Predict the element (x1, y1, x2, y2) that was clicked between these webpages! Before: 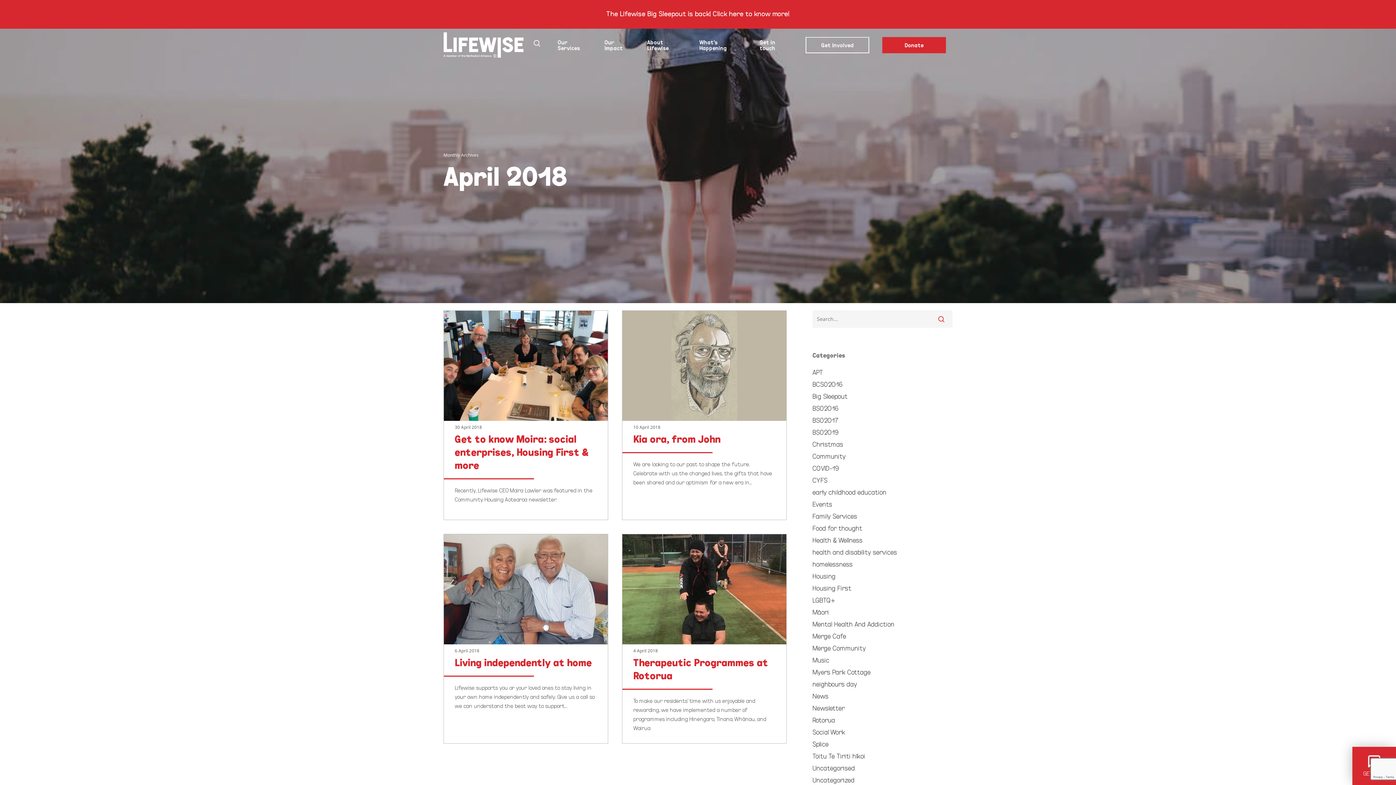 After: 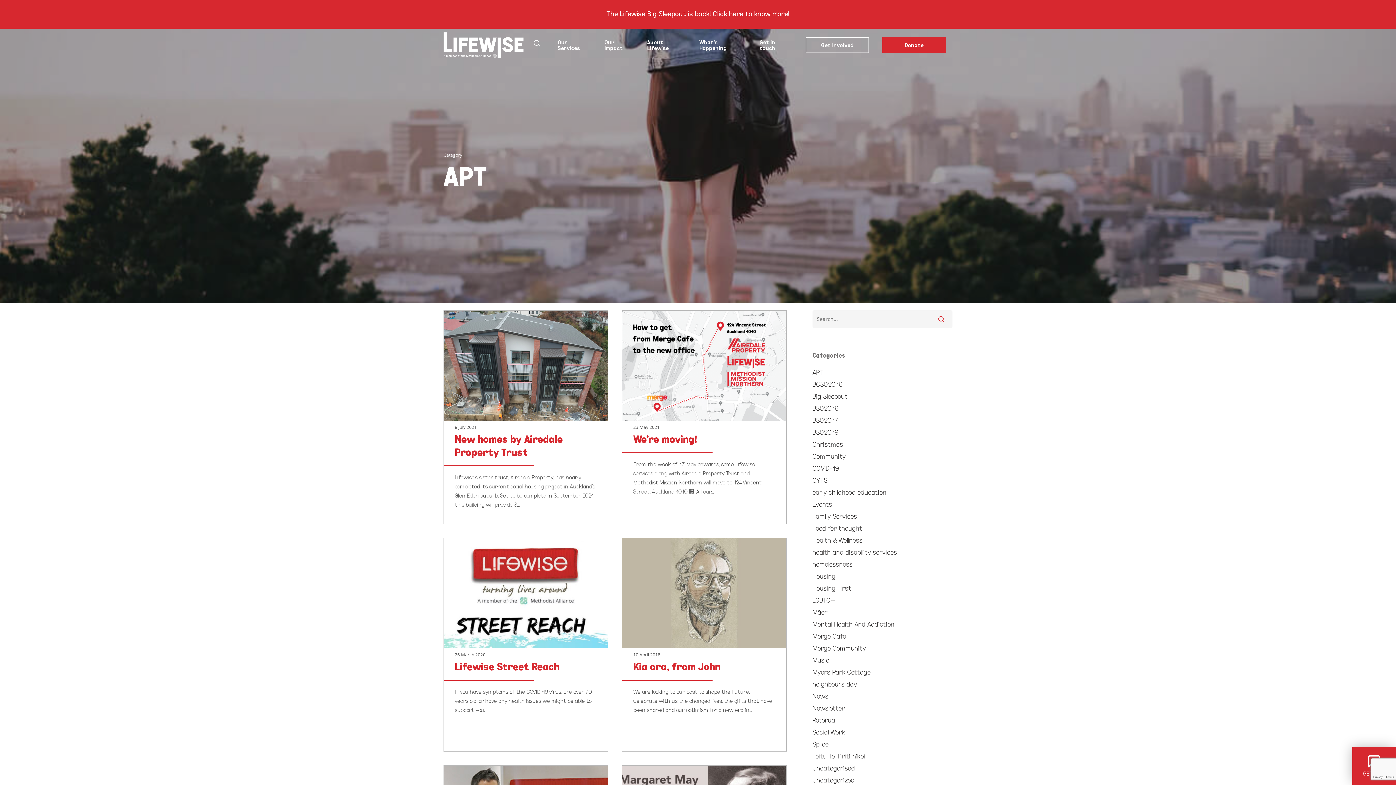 Action: label: APT bbox: (812, 367, 952, 376)